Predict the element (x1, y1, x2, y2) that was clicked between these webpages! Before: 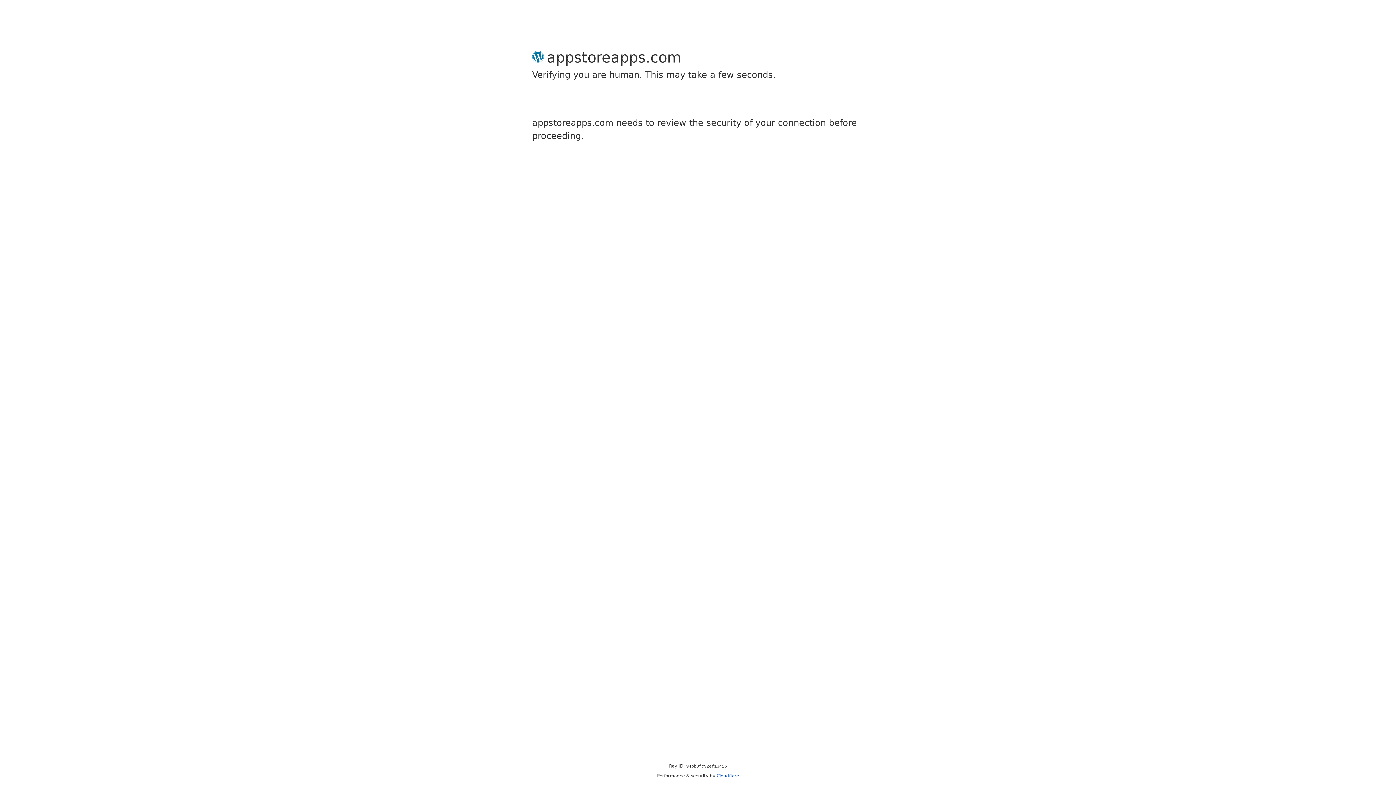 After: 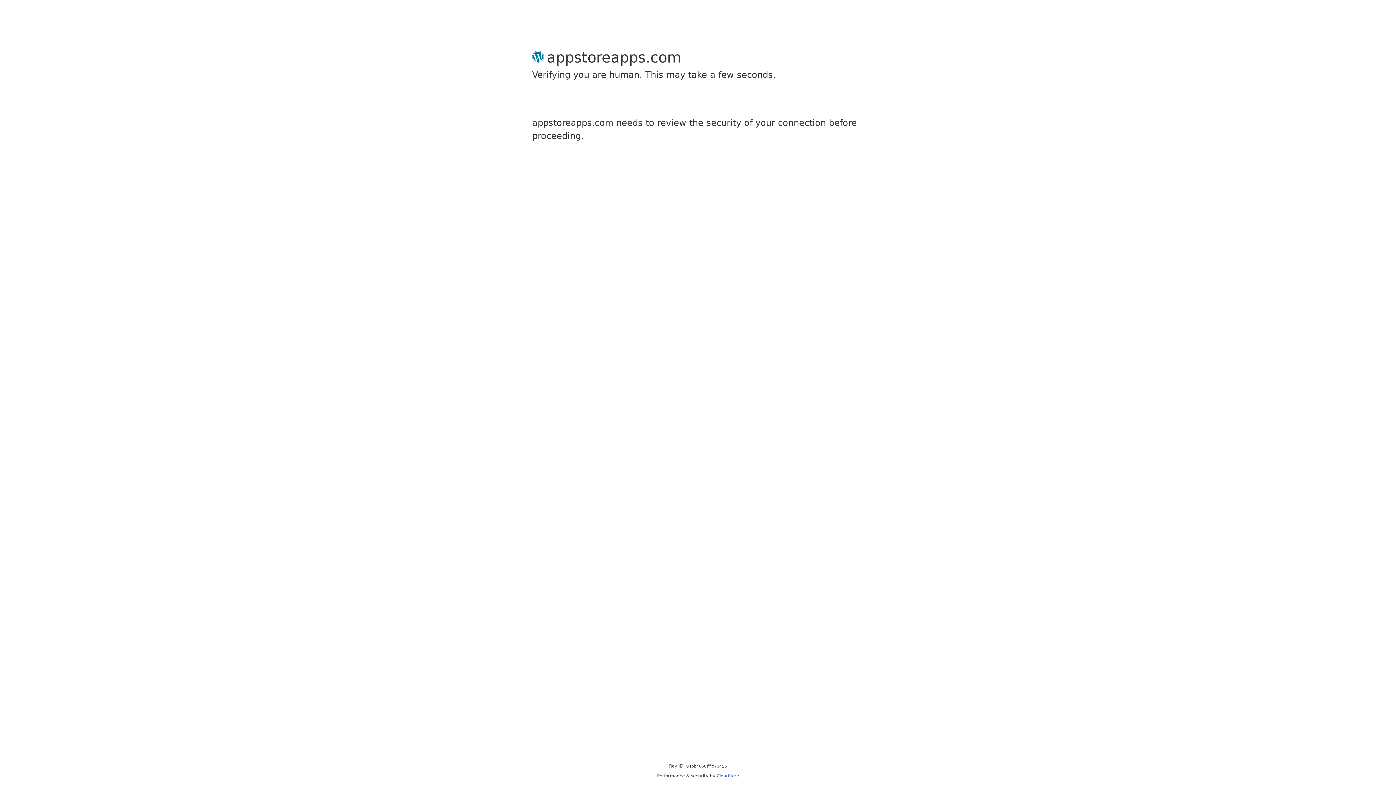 Action: label: Cloudflare bbox: (716, 773, 739, 778)